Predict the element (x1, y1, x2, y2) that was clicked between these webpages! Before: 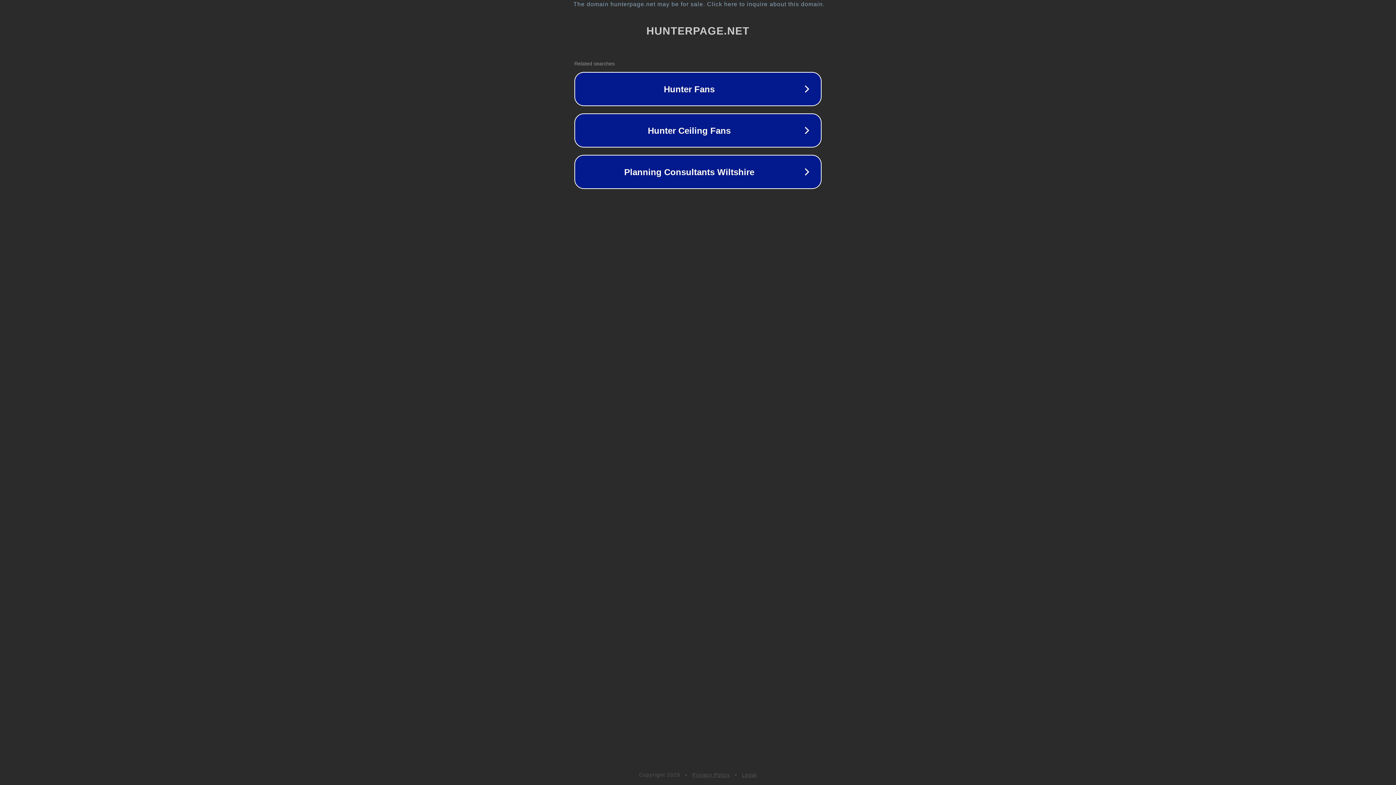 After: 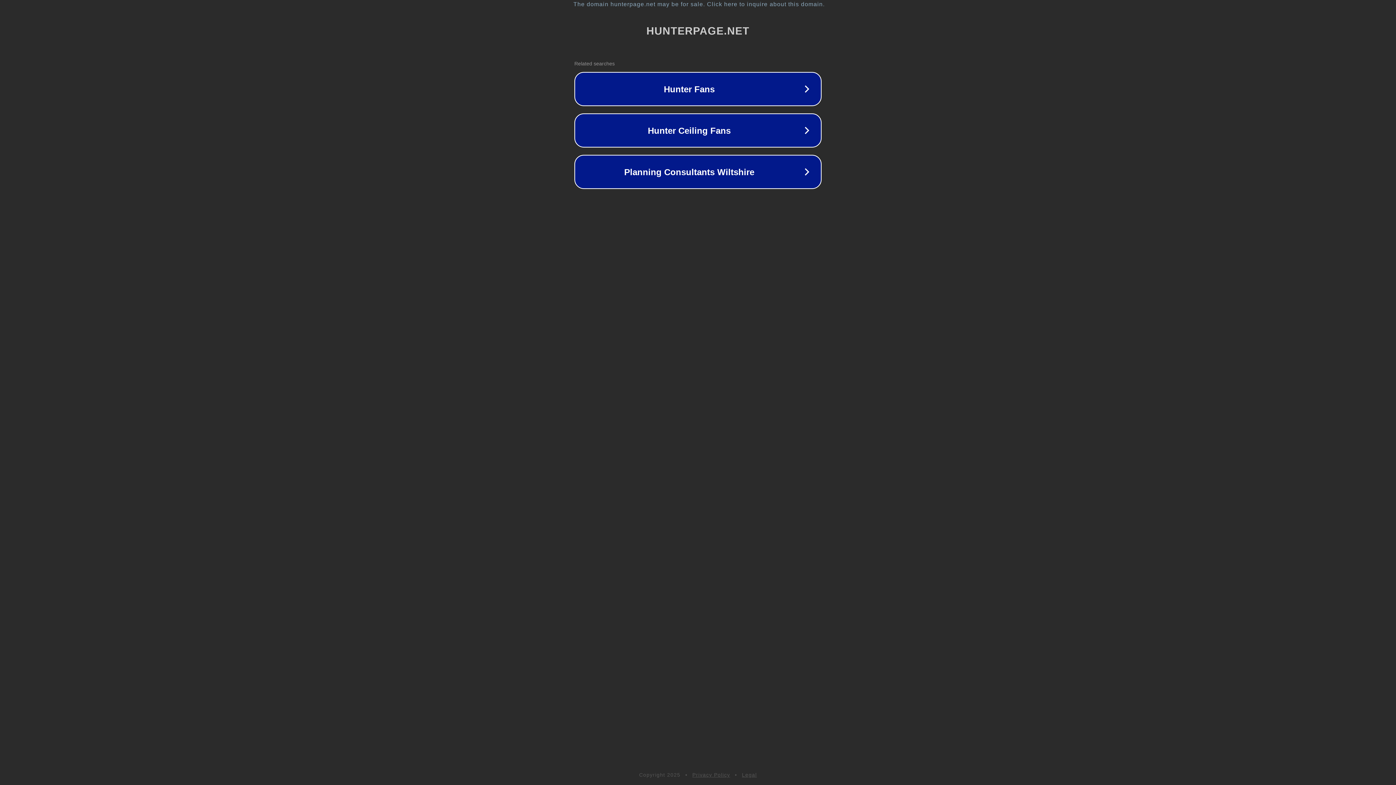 Action: label: Privacy Policy bbox: (692, 772, 730, 778)